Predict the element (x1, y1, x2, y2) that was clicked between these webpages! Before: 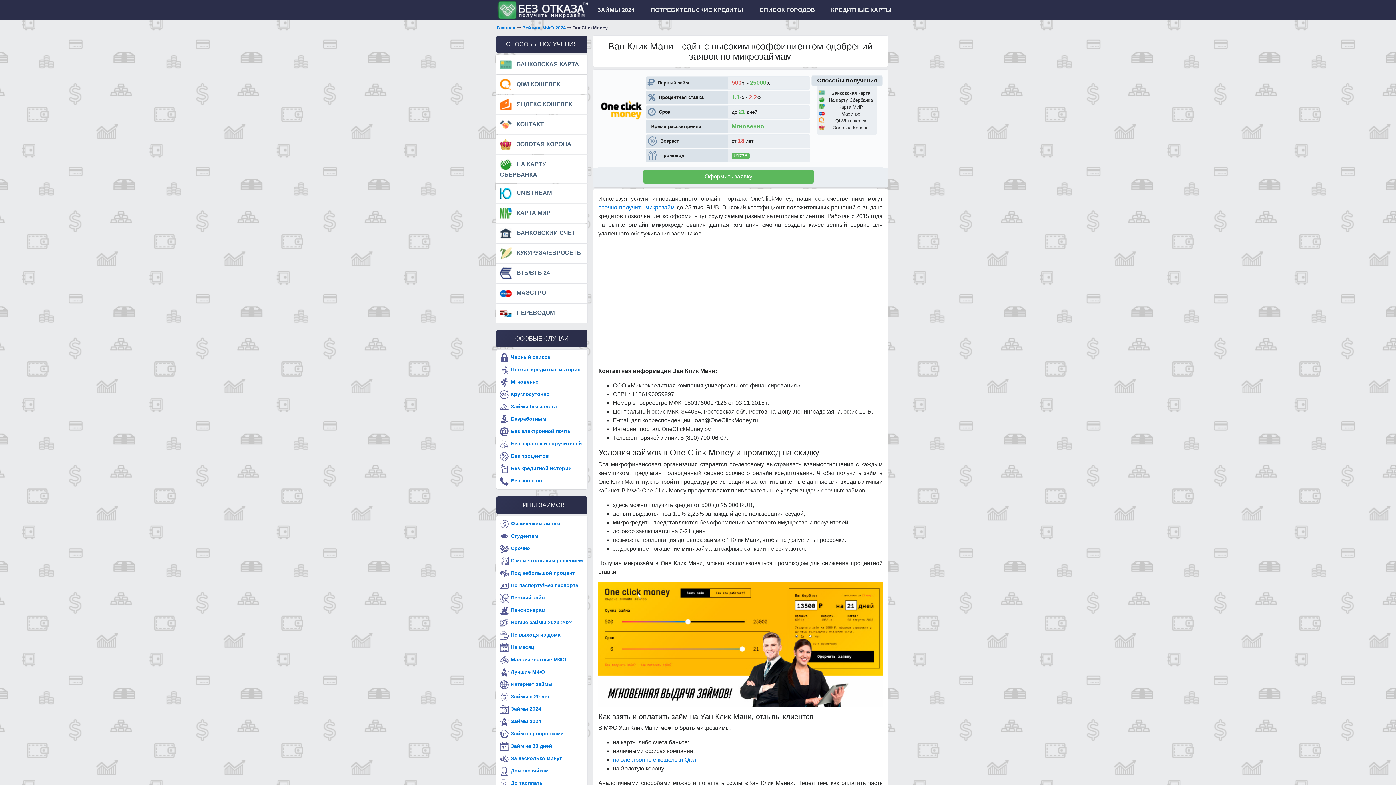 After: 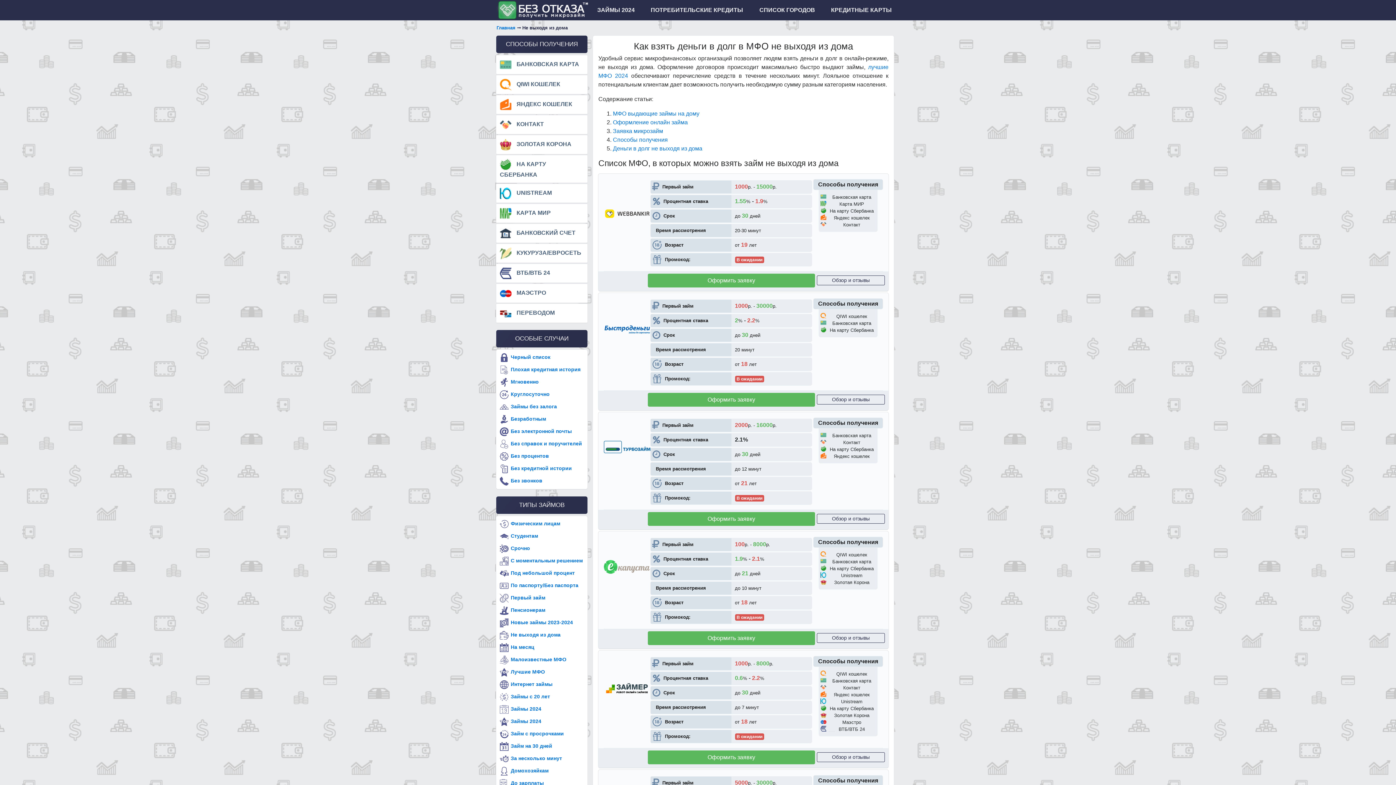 Action: label: Не выходя из дома bbox: (498, 629, 585, 641)